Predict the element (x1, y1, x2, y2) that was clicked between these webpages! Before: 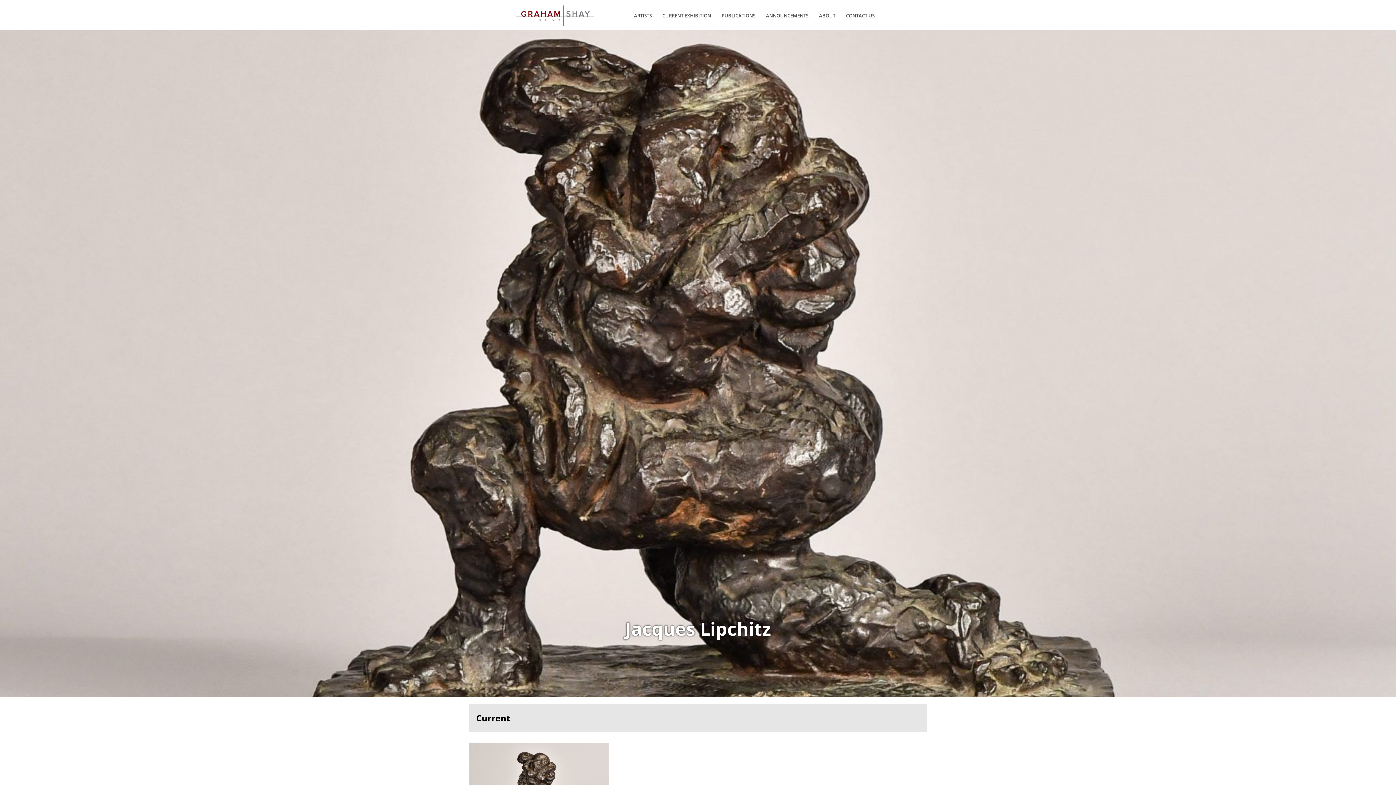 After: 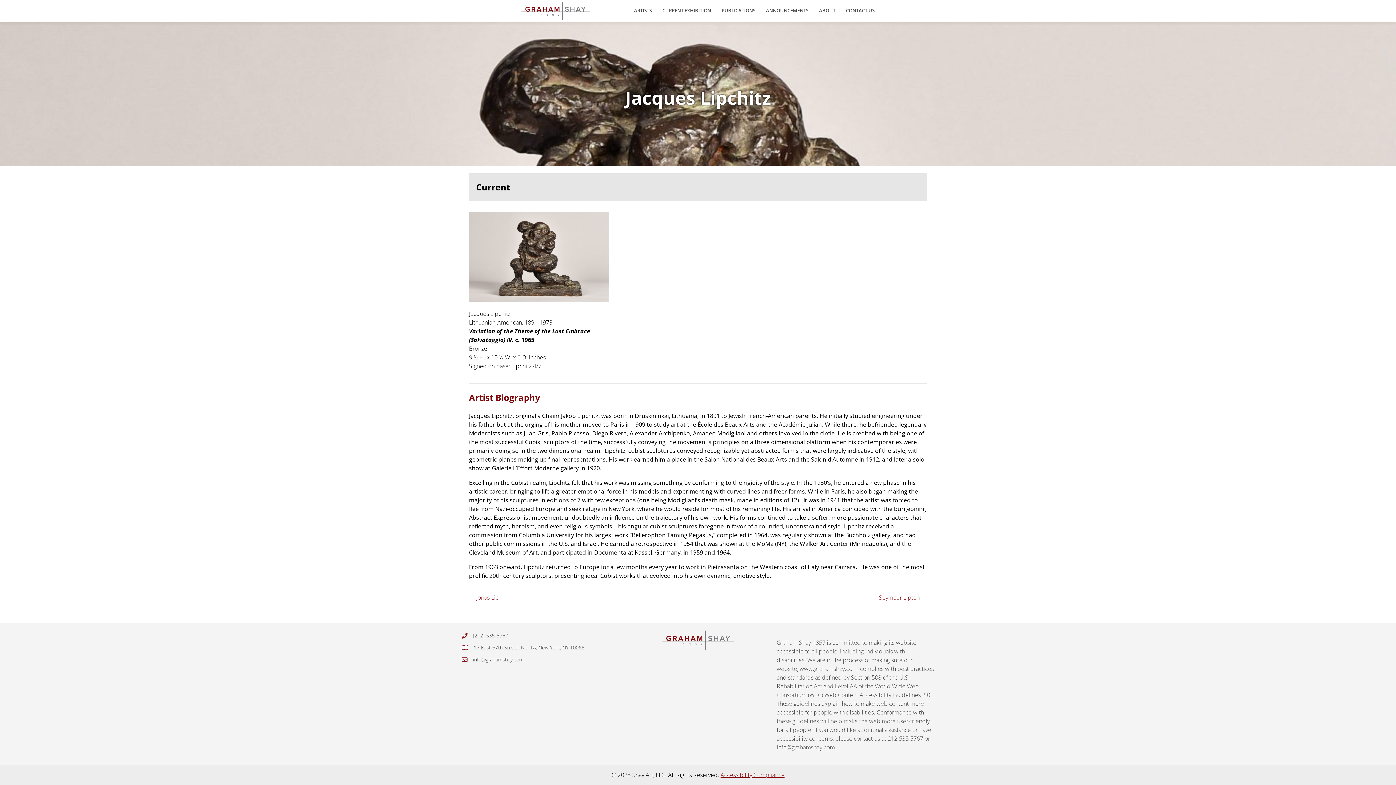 Action: bbox: (0, 29, 1396, 697) label: View Works of Jacques Lipchitz